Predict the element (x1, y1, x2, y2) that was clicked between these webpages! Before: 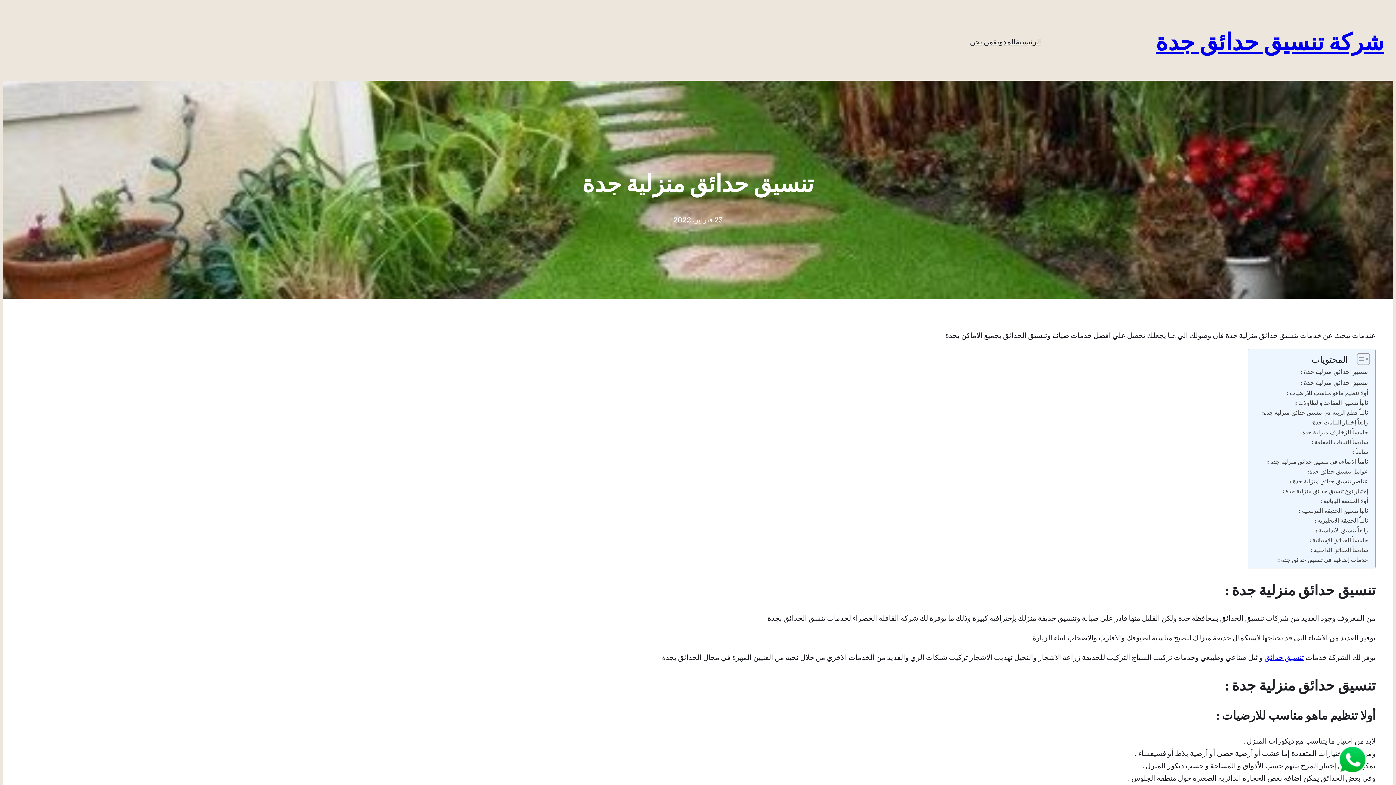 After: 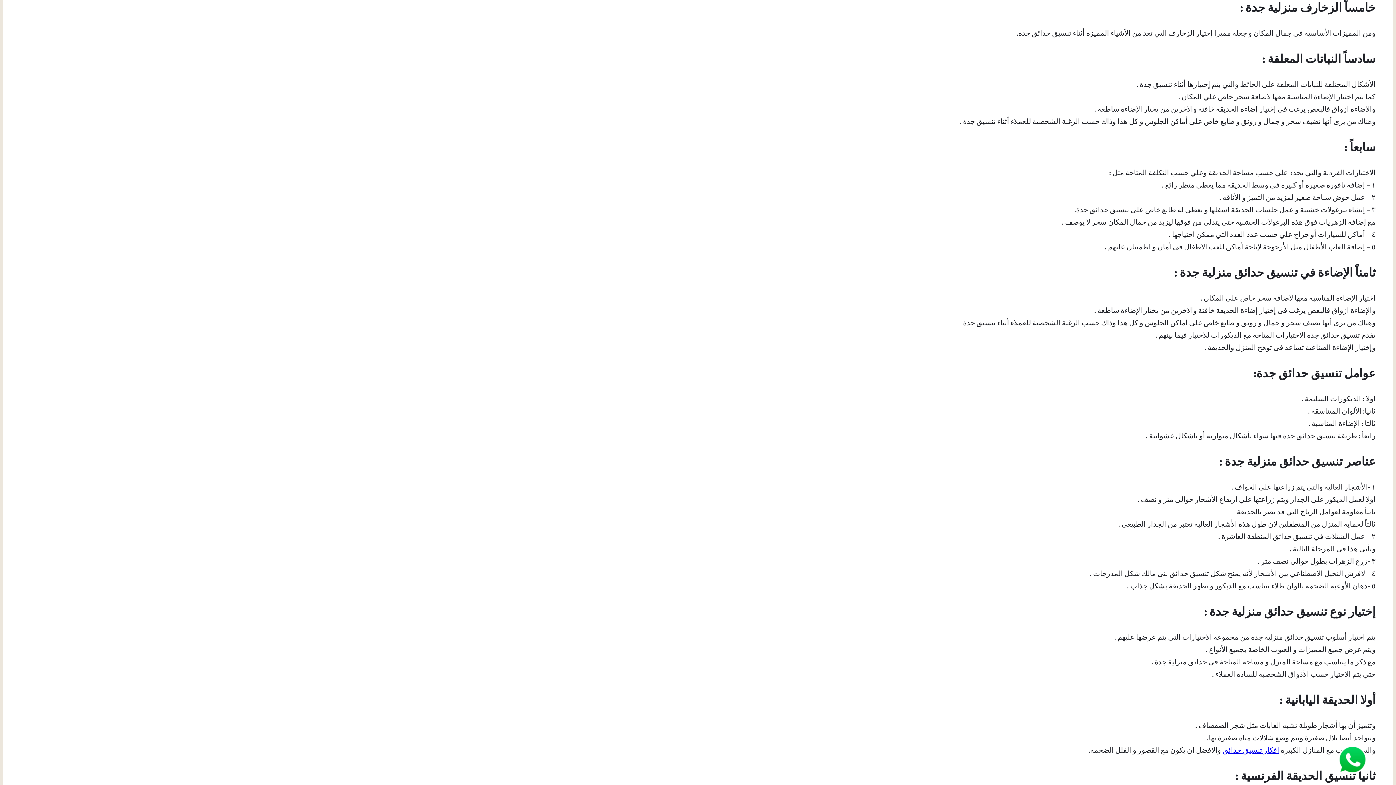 Action: label: خامساً الزخارف منزلية جدة : bbox: (1299, 427, 1368, 437)